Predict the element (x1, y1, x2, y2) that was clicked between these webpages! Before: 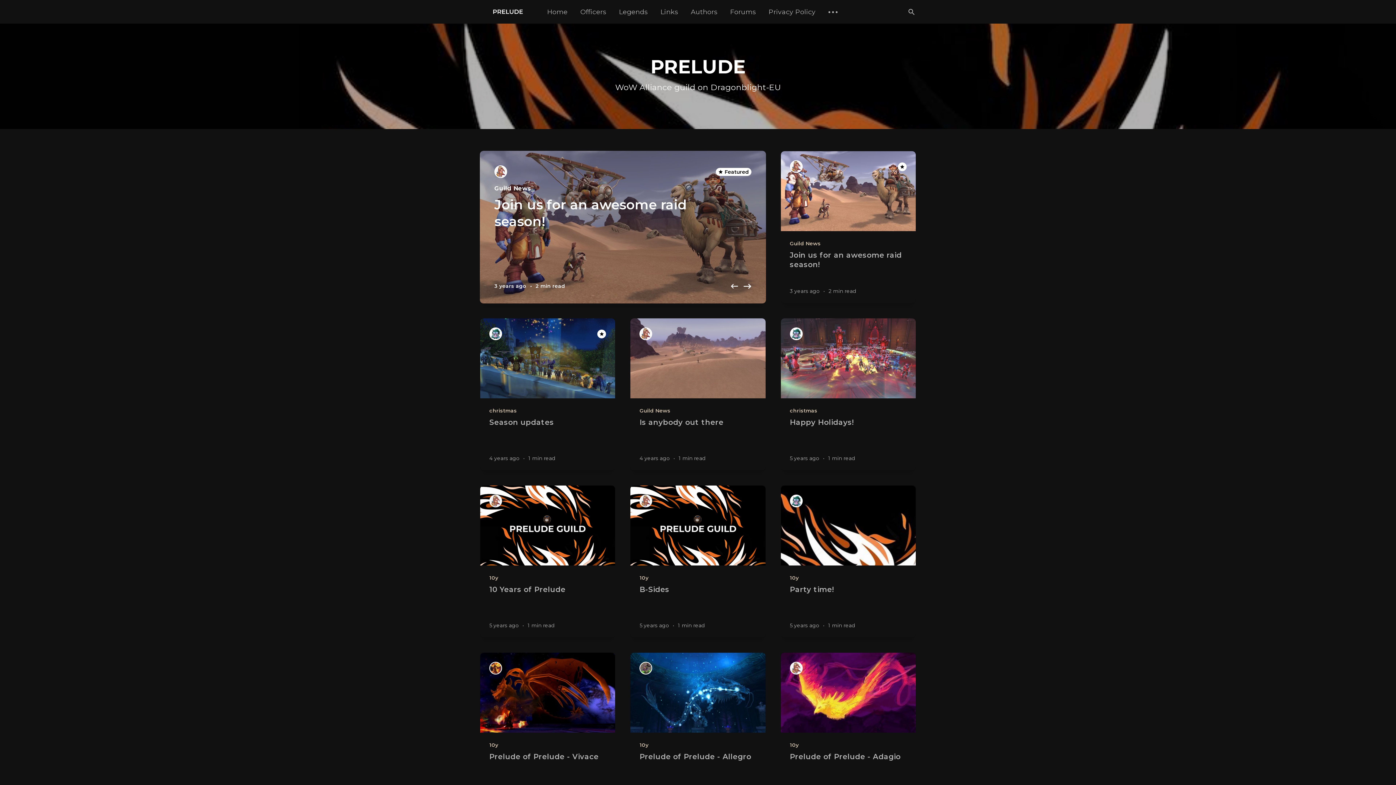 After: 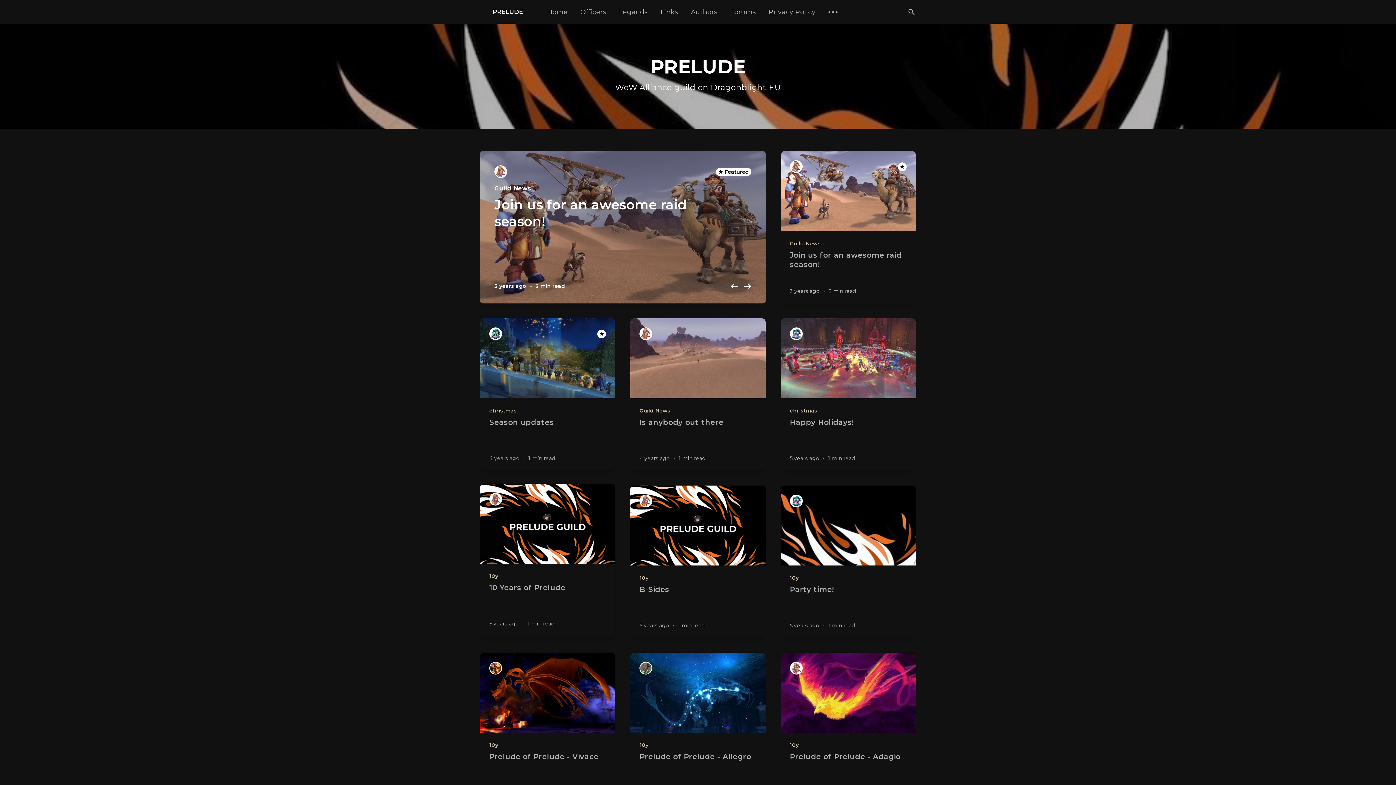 Action: bbox: (489, 494, 502, 507) label: Authors